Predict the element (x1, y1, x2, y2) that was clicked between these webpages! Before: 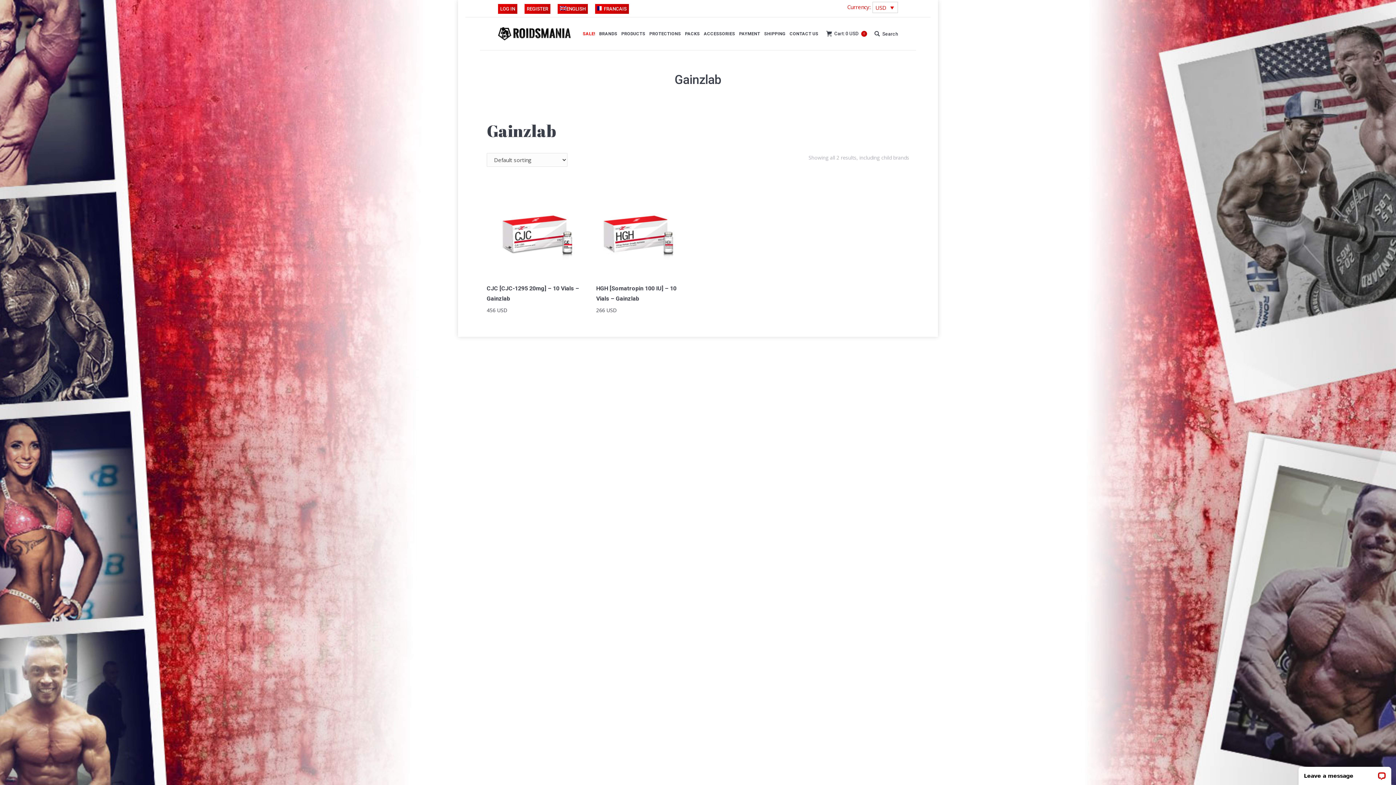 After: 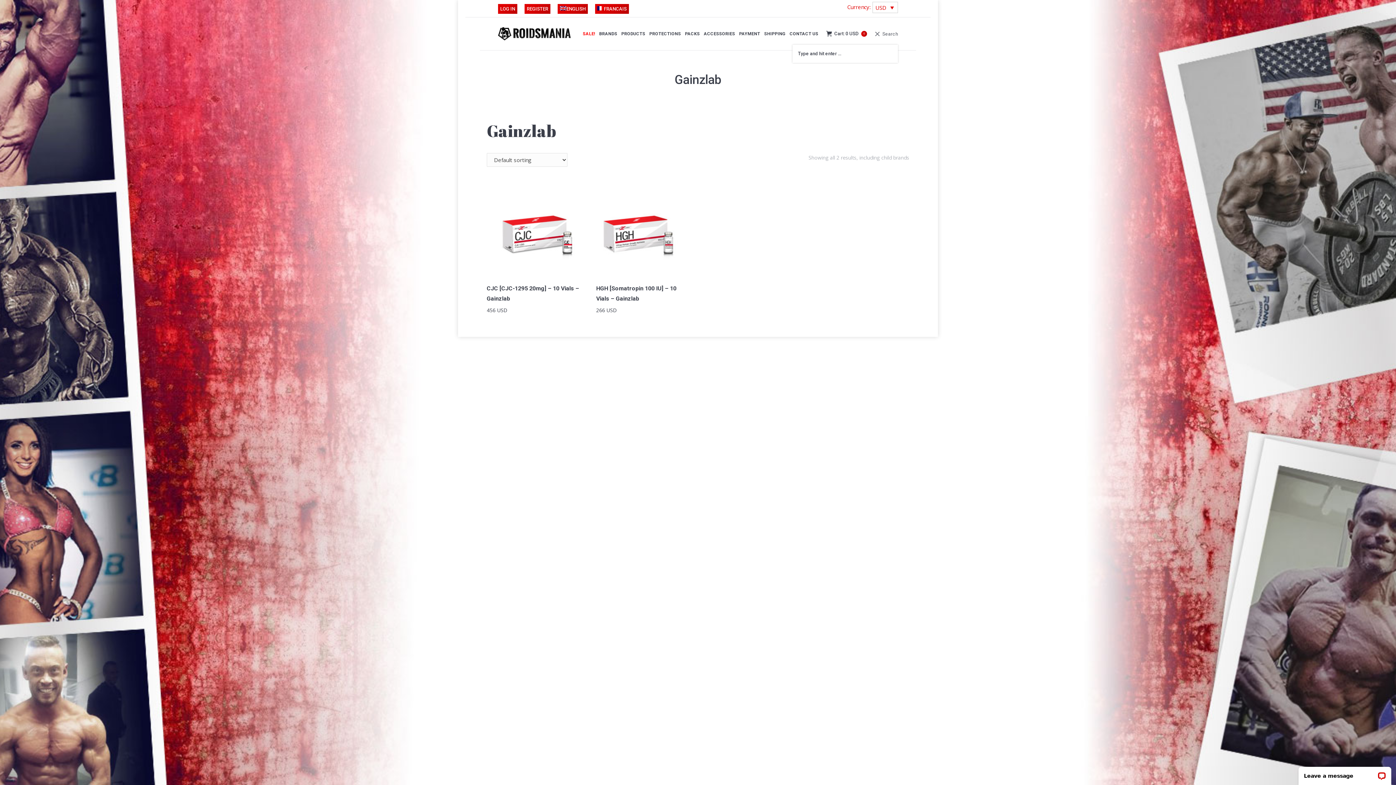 Action: bbox: (874, 30, 898, 36) label: Search